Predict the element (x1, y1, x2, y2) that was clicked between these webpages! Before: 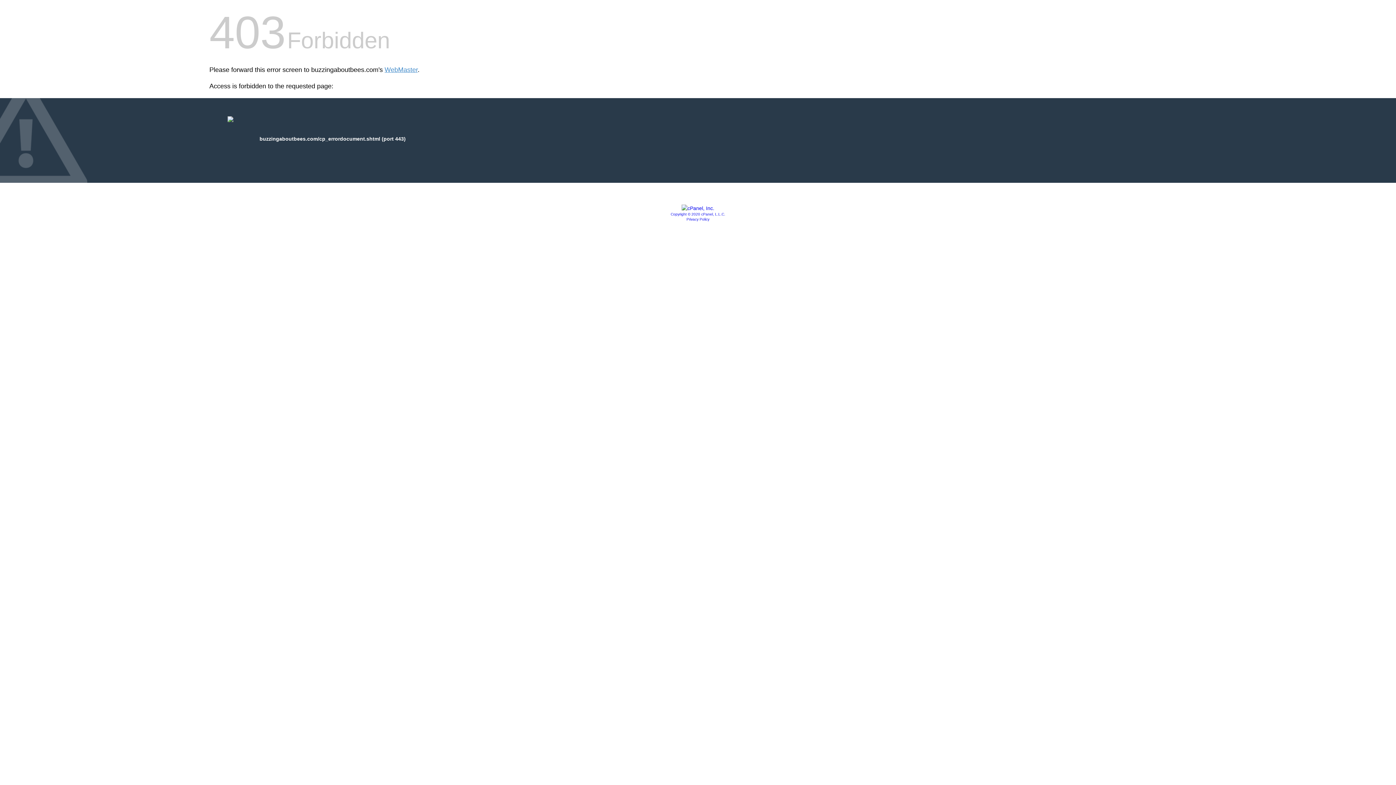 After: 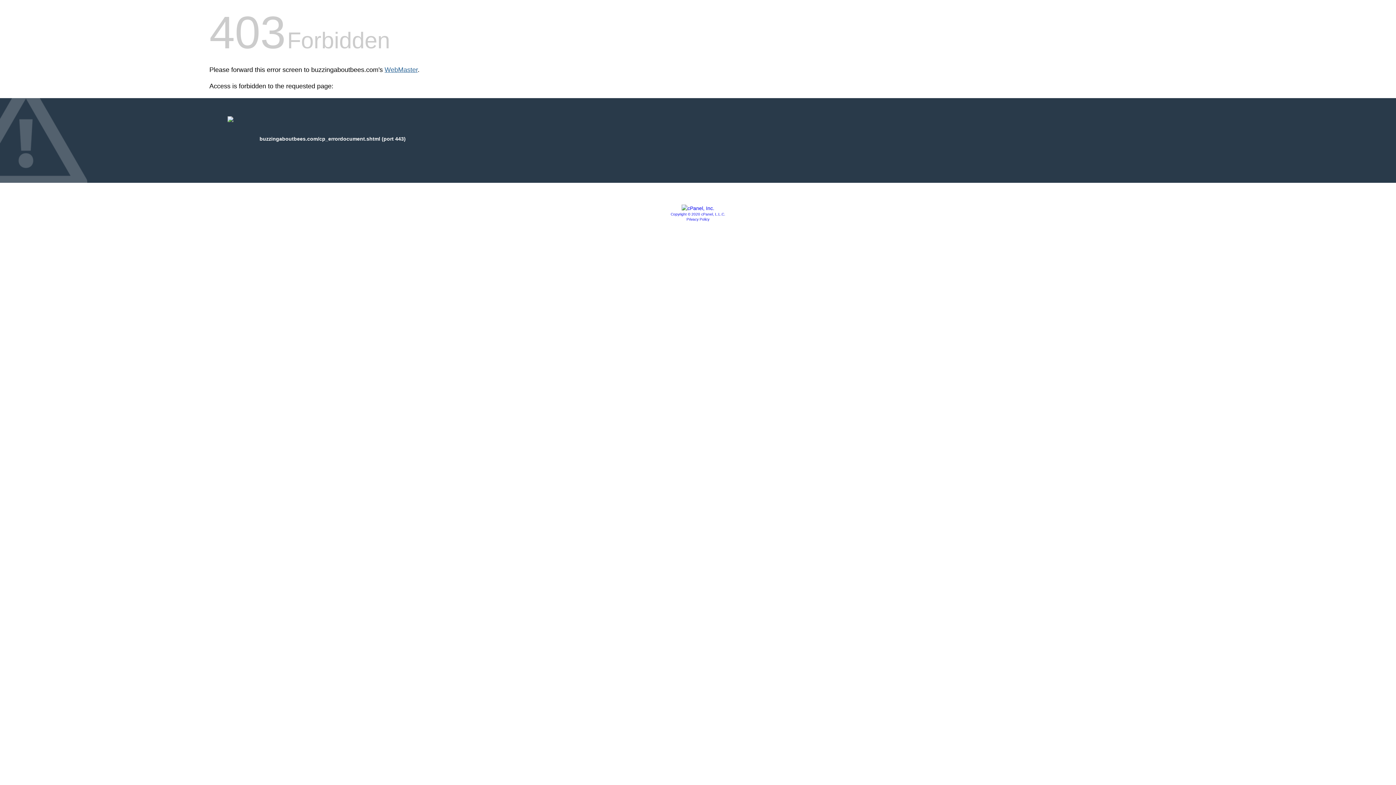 Action: label: WebMaster bbox: (384, 66, 417, 73)